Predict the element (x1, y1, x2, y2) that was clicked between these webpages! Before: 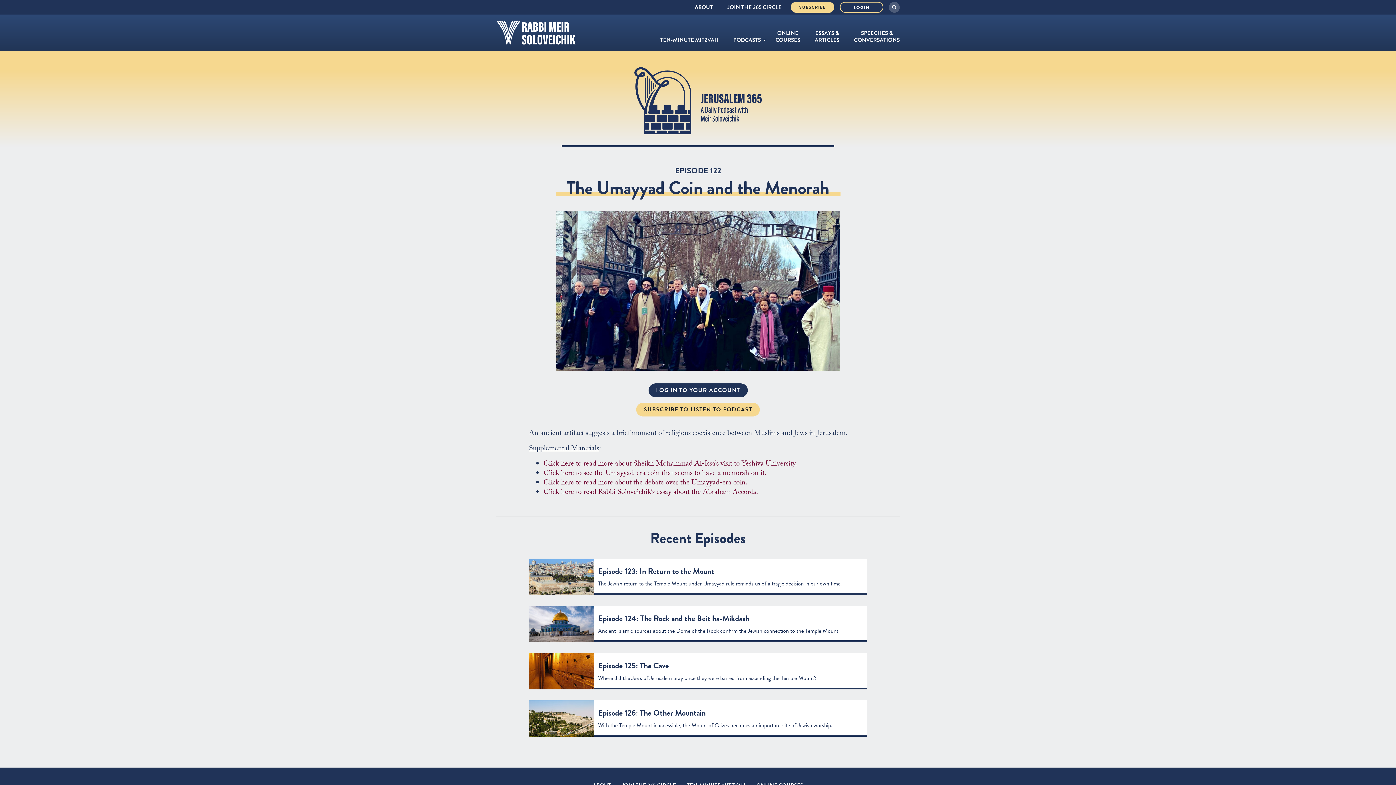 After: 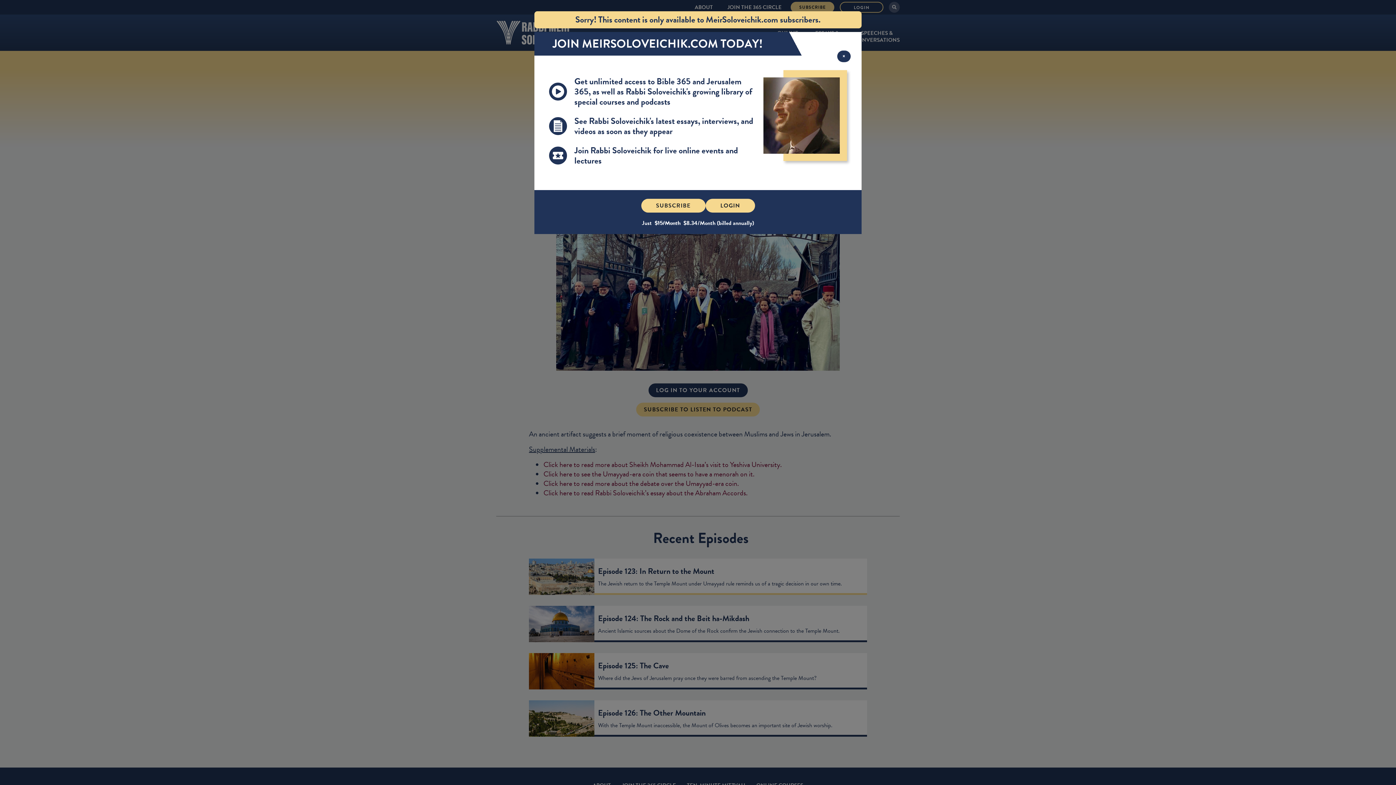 Action: bbox: (529, 558, 867, 595) label: In Return to the Mount